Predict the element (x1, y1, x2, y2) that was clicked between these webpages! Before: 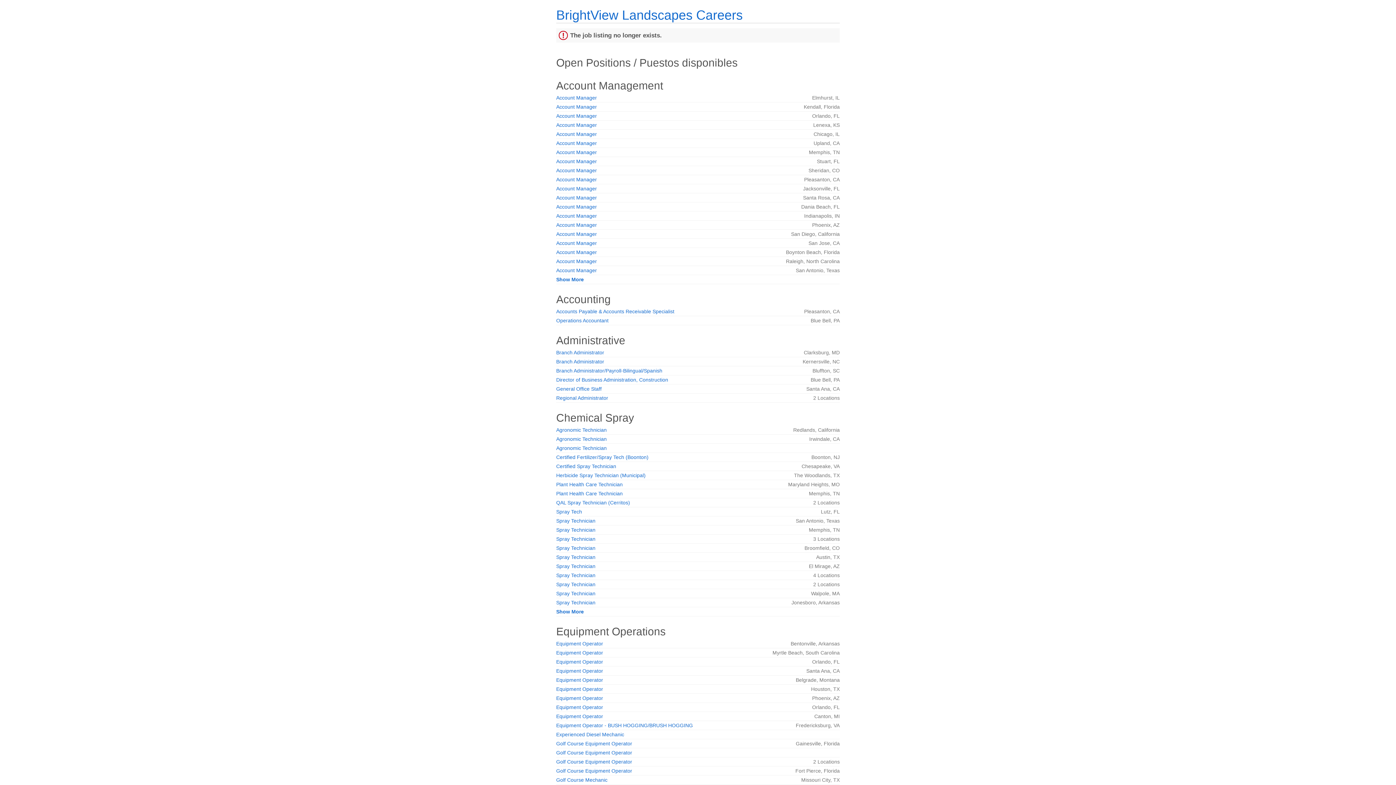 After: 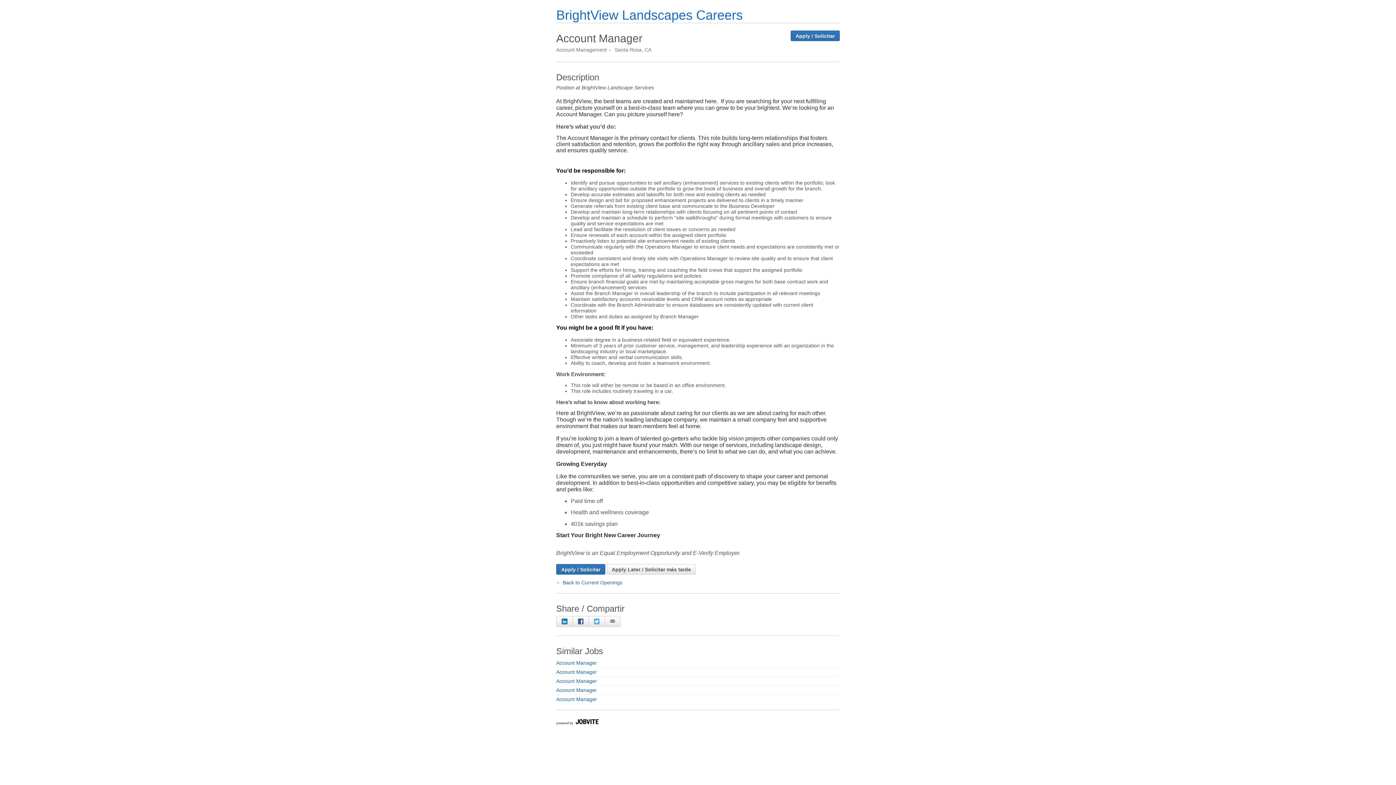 Action: bbox: (556, 194, 597, 200) label: Account Manager